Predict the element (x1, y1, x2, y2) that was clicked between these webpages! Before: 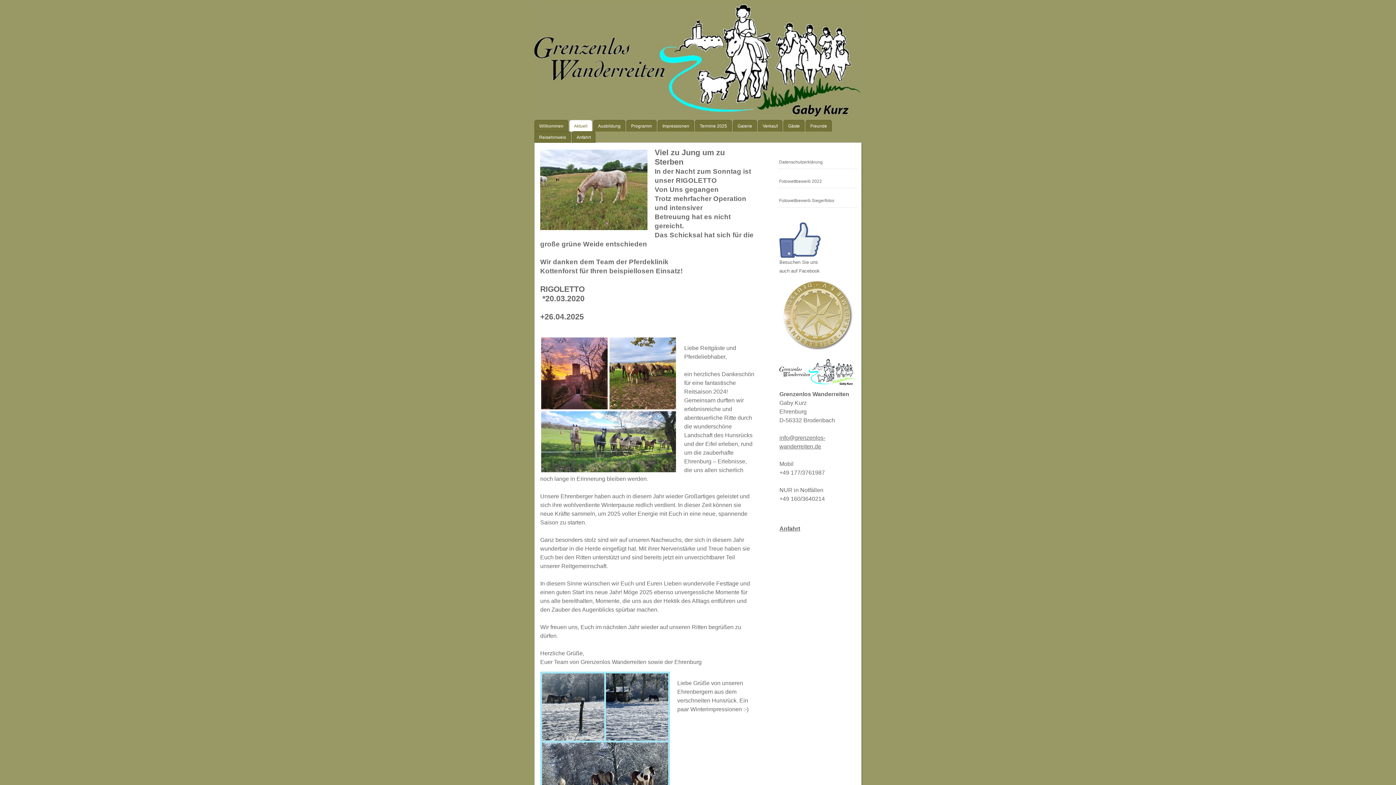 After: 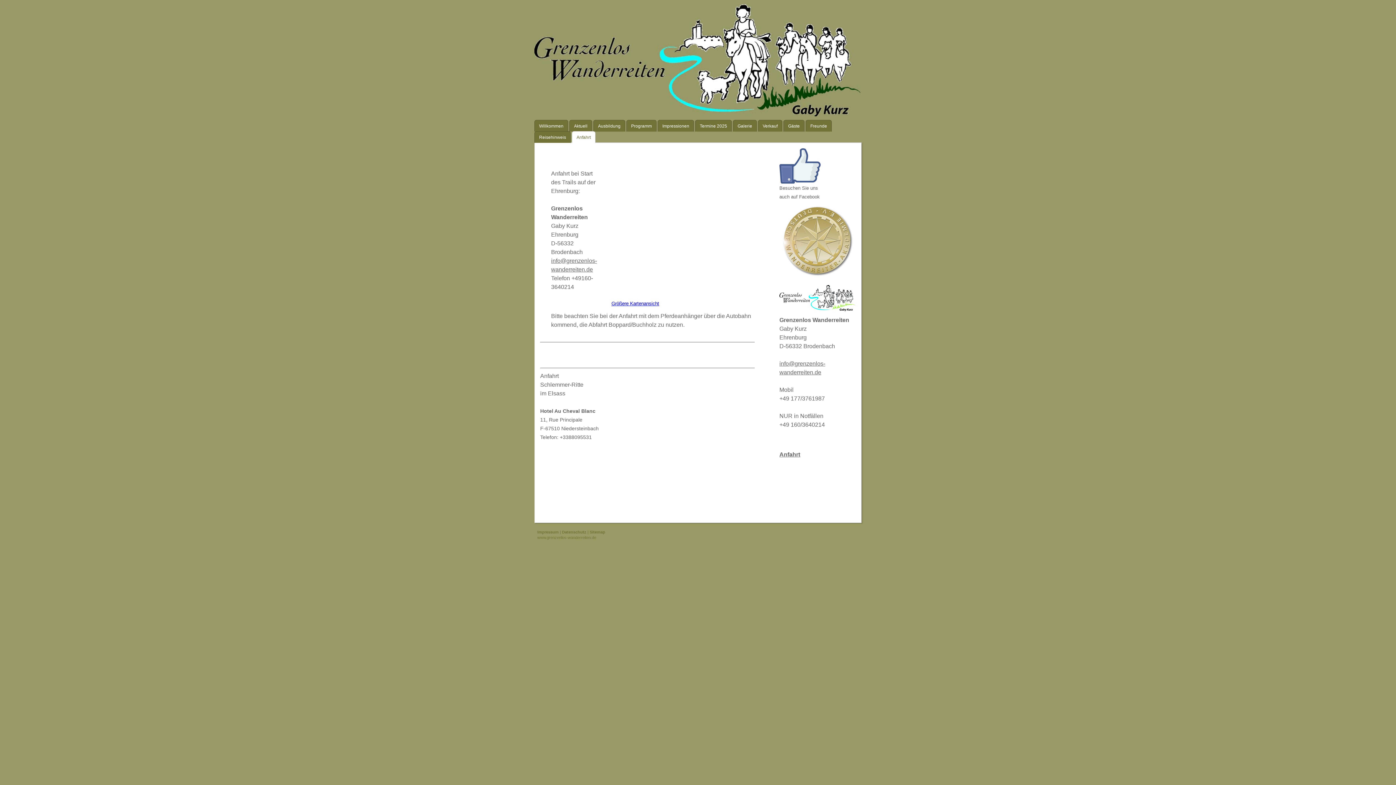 Action: label: Anfahrt bbox: (779, 525, 800, 531)